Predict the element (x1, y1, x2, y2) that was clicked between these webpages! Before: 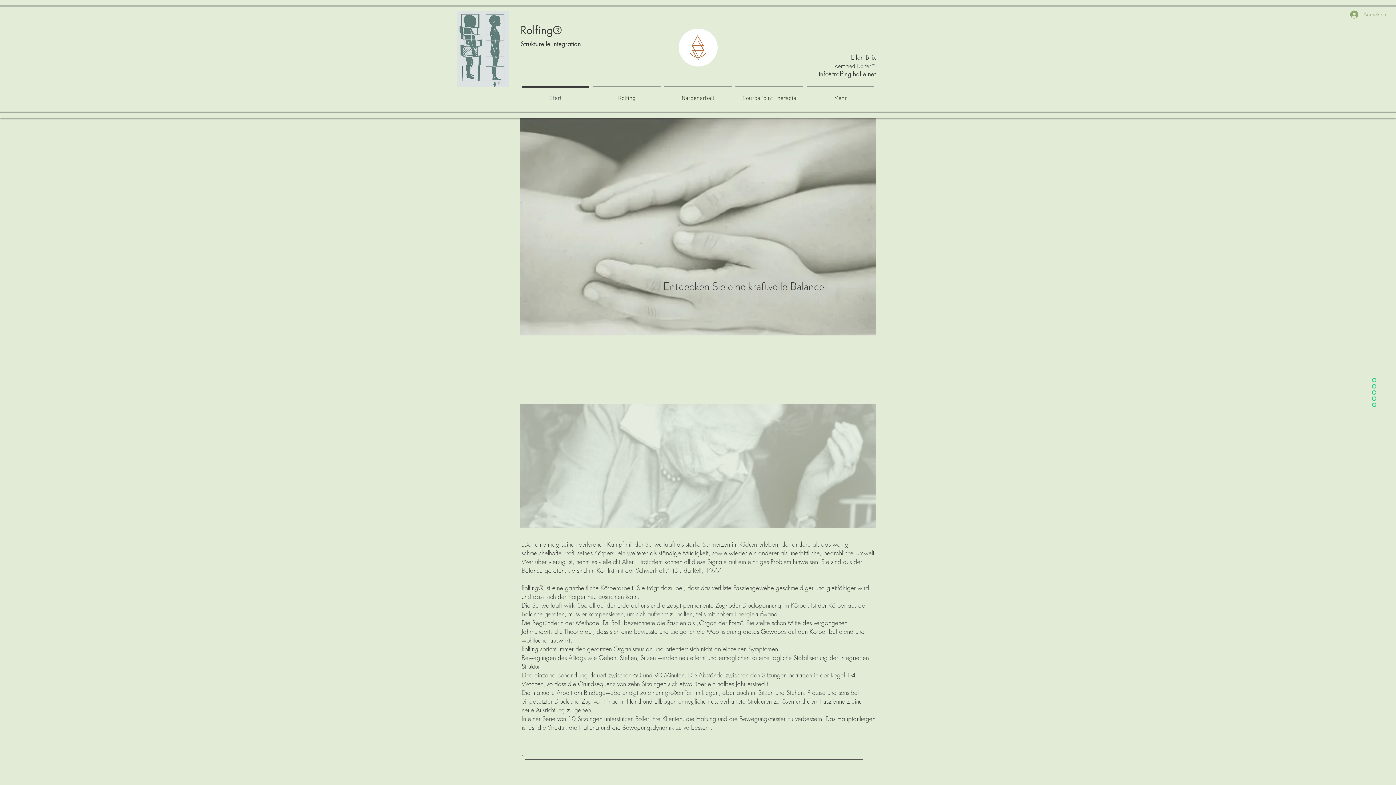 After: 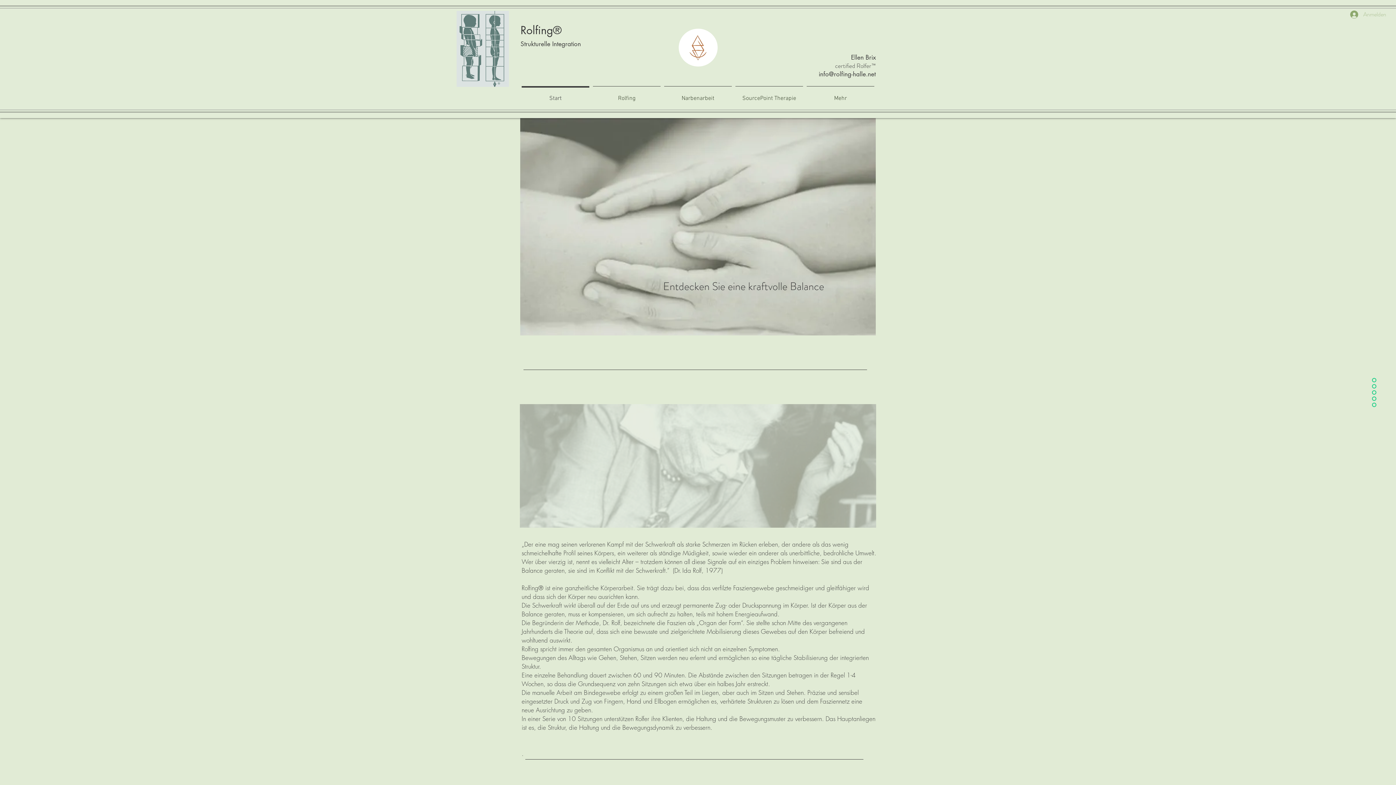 Action: bbox: (1345, 8, 1389, 20) label: Anmelden